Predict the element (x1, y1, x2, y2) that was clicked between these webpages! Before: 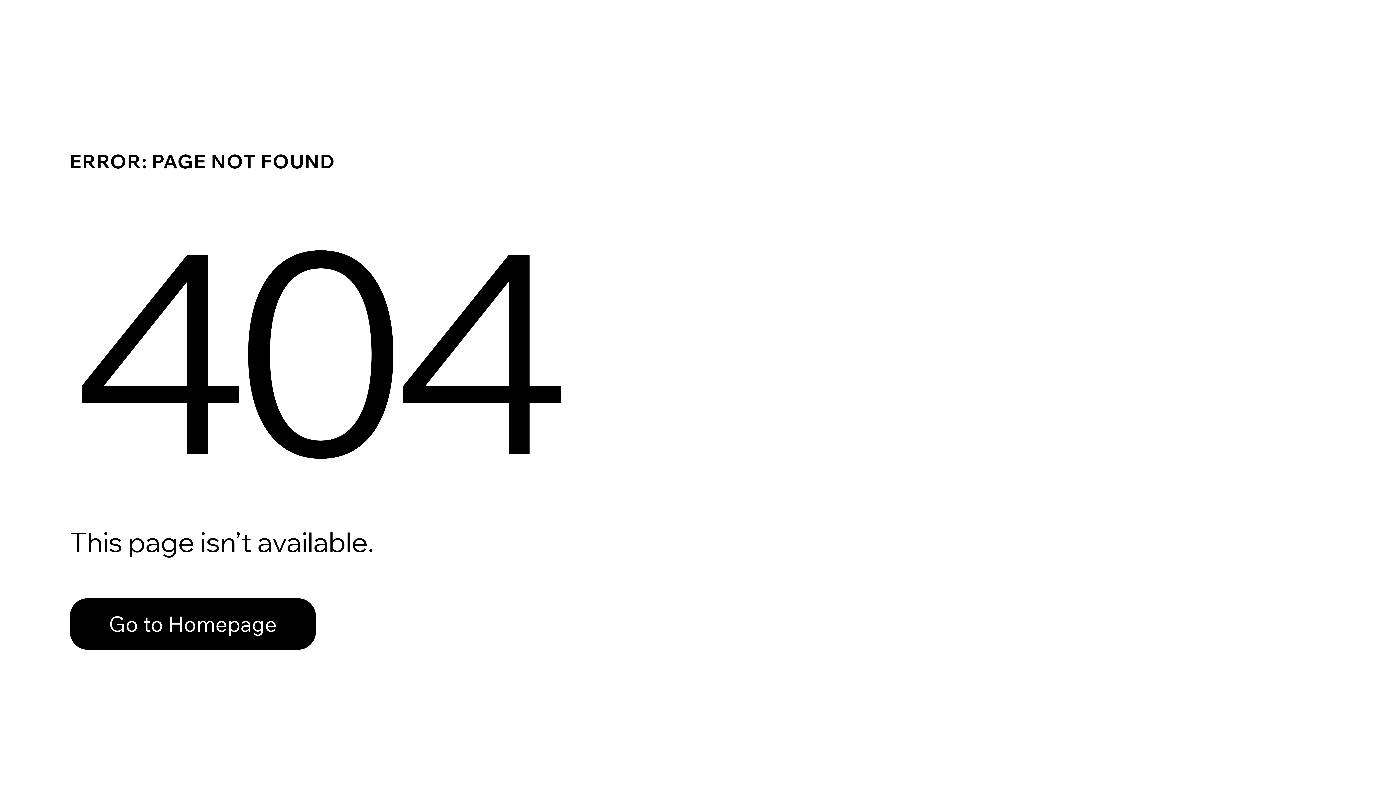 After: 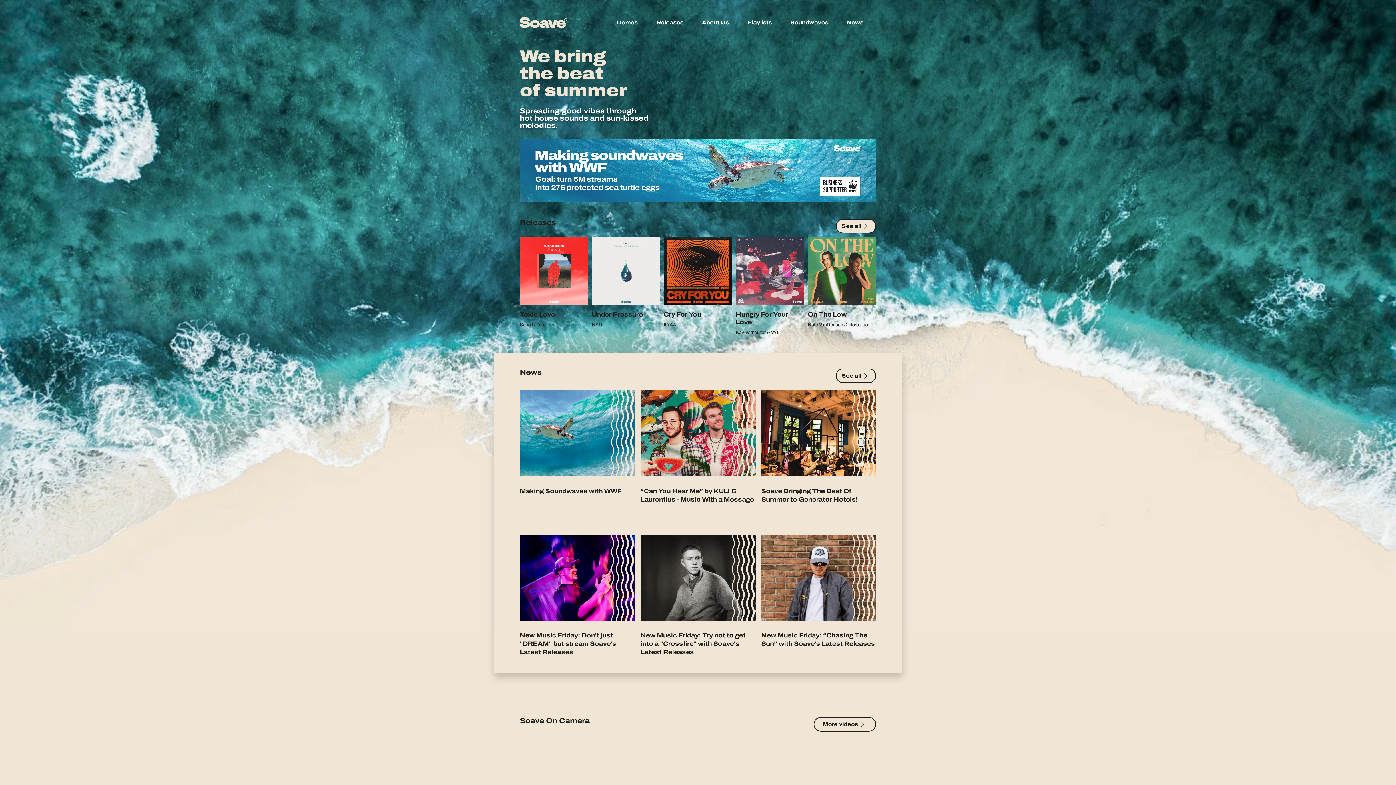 Action: label: Go to Homepage bbox: (69, 598, 316, 650)